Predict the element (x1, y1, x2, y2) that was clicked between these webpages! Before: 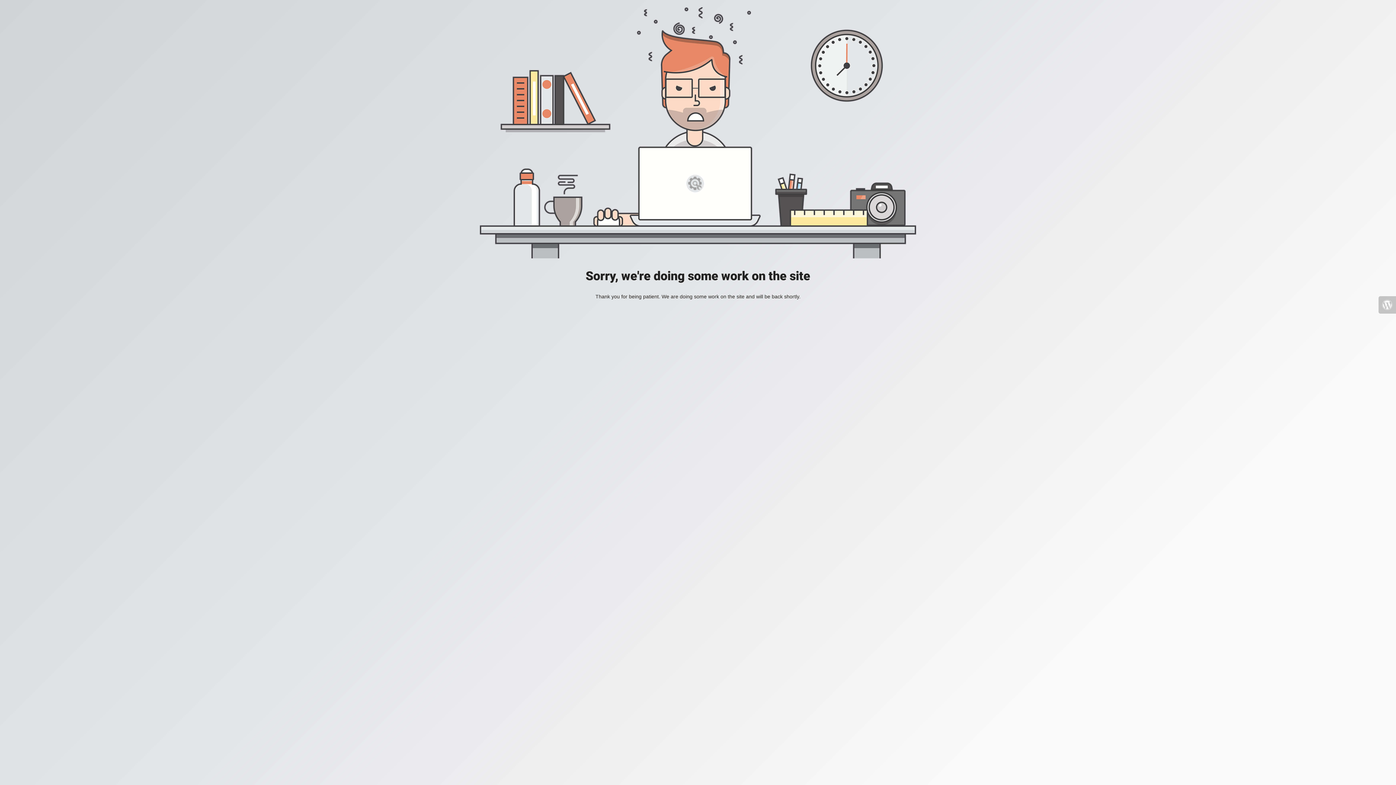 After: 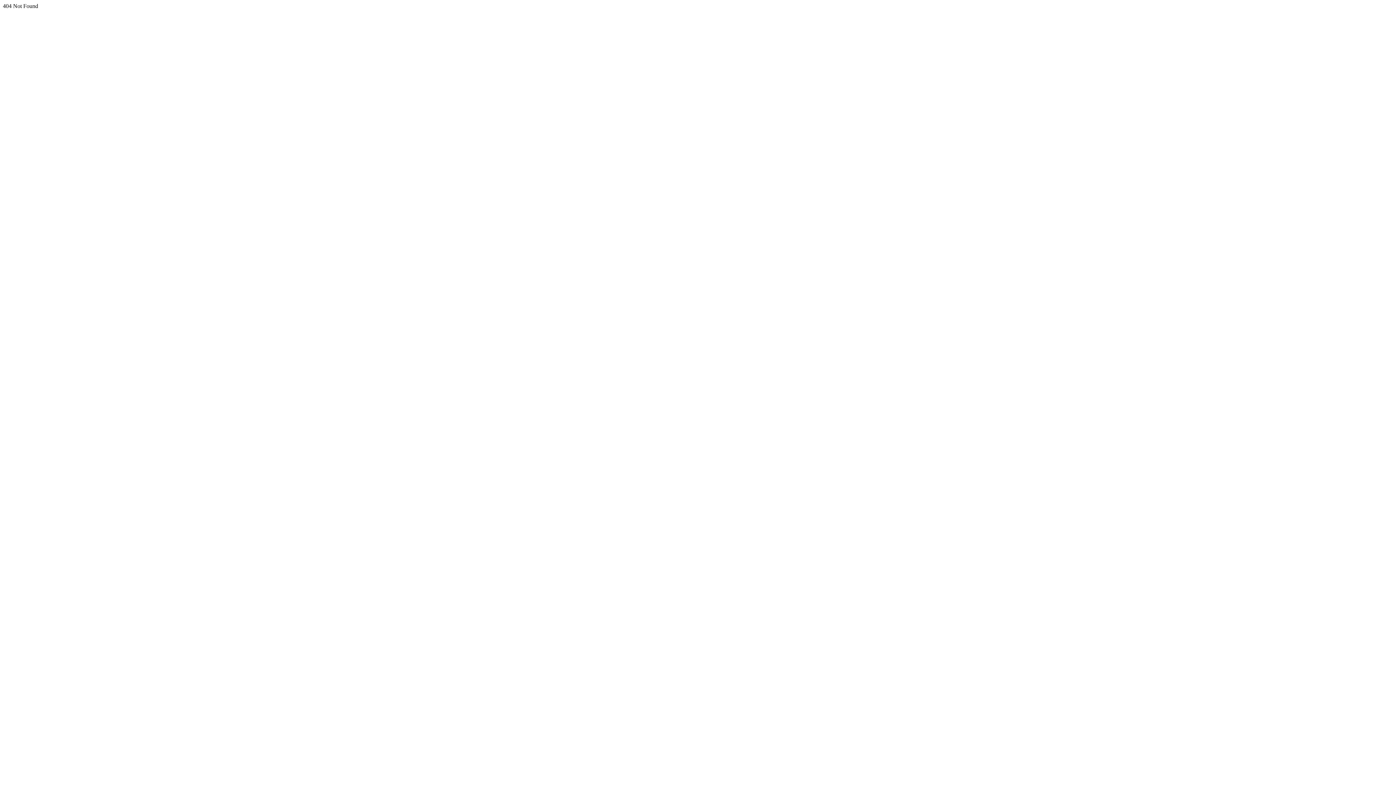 Action: bbox: (1378, 296, 1396, 313)